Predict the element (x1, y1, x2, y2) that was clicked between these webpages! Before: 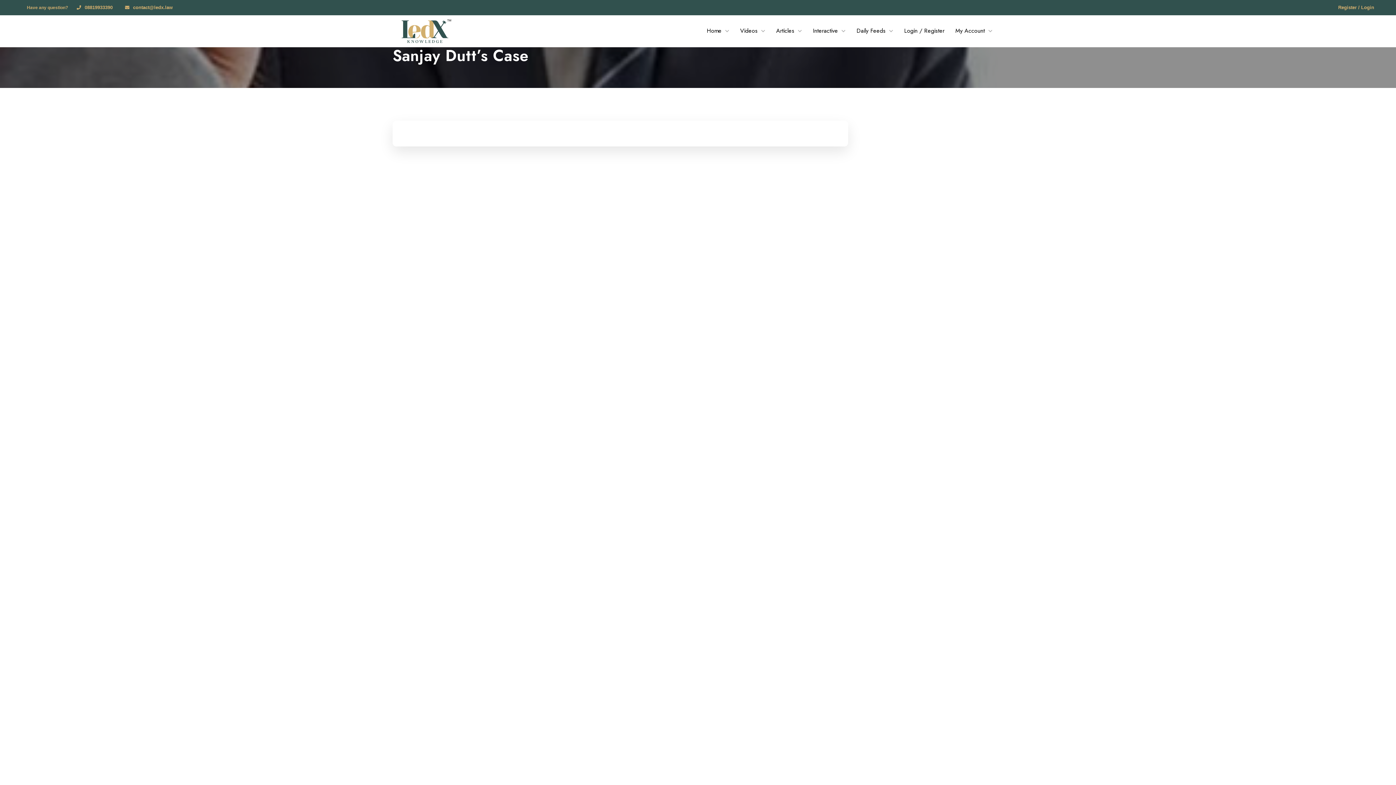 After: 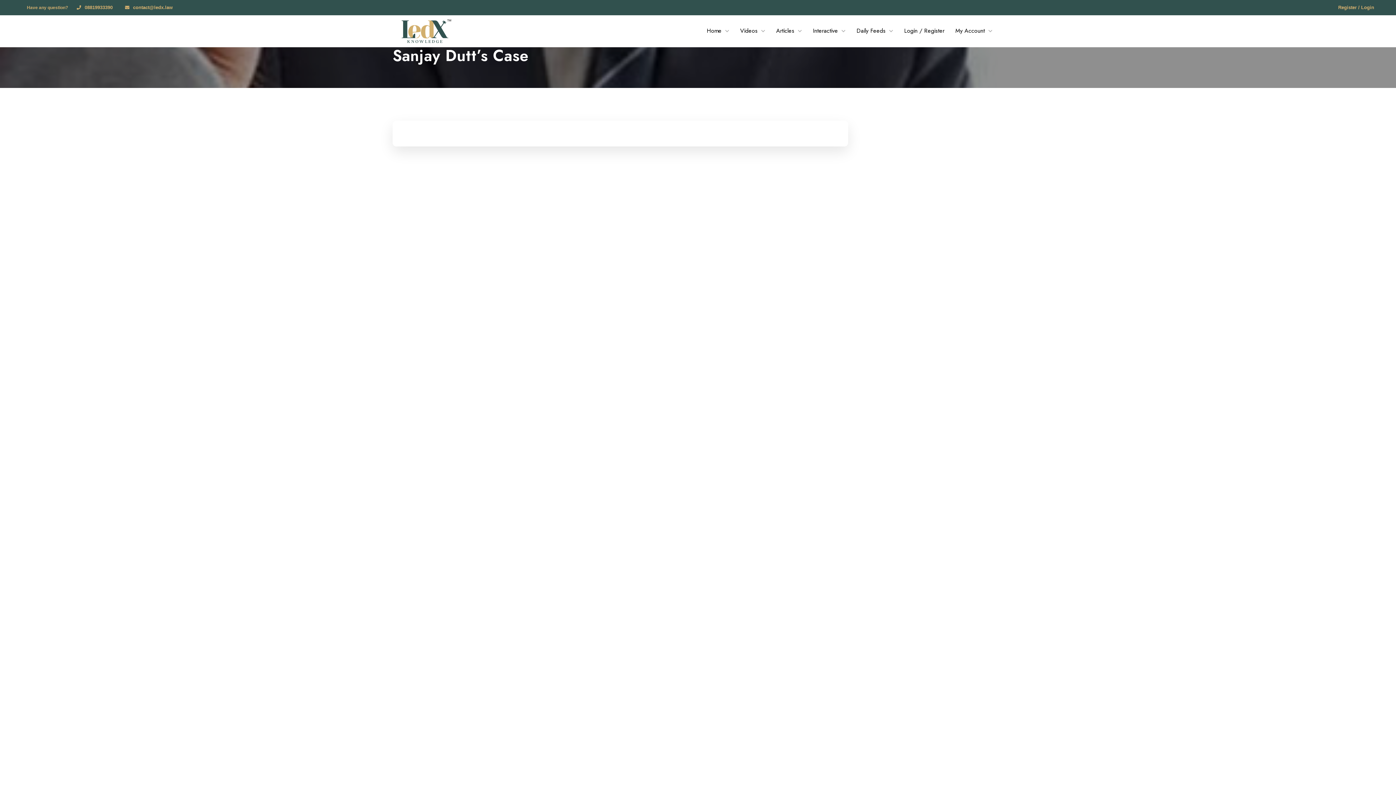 Action: label: contact@ledx.law bbox: (133, 4, 172, 10)